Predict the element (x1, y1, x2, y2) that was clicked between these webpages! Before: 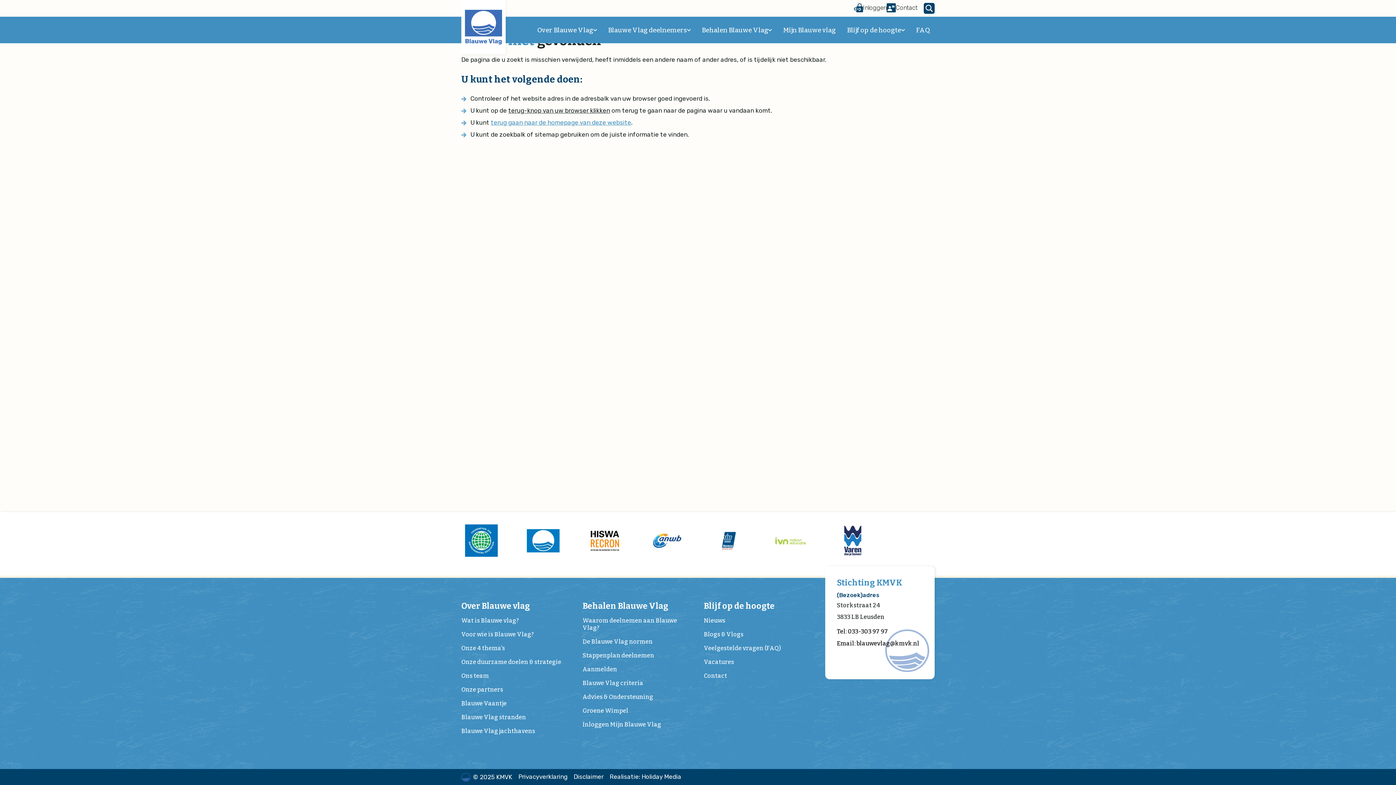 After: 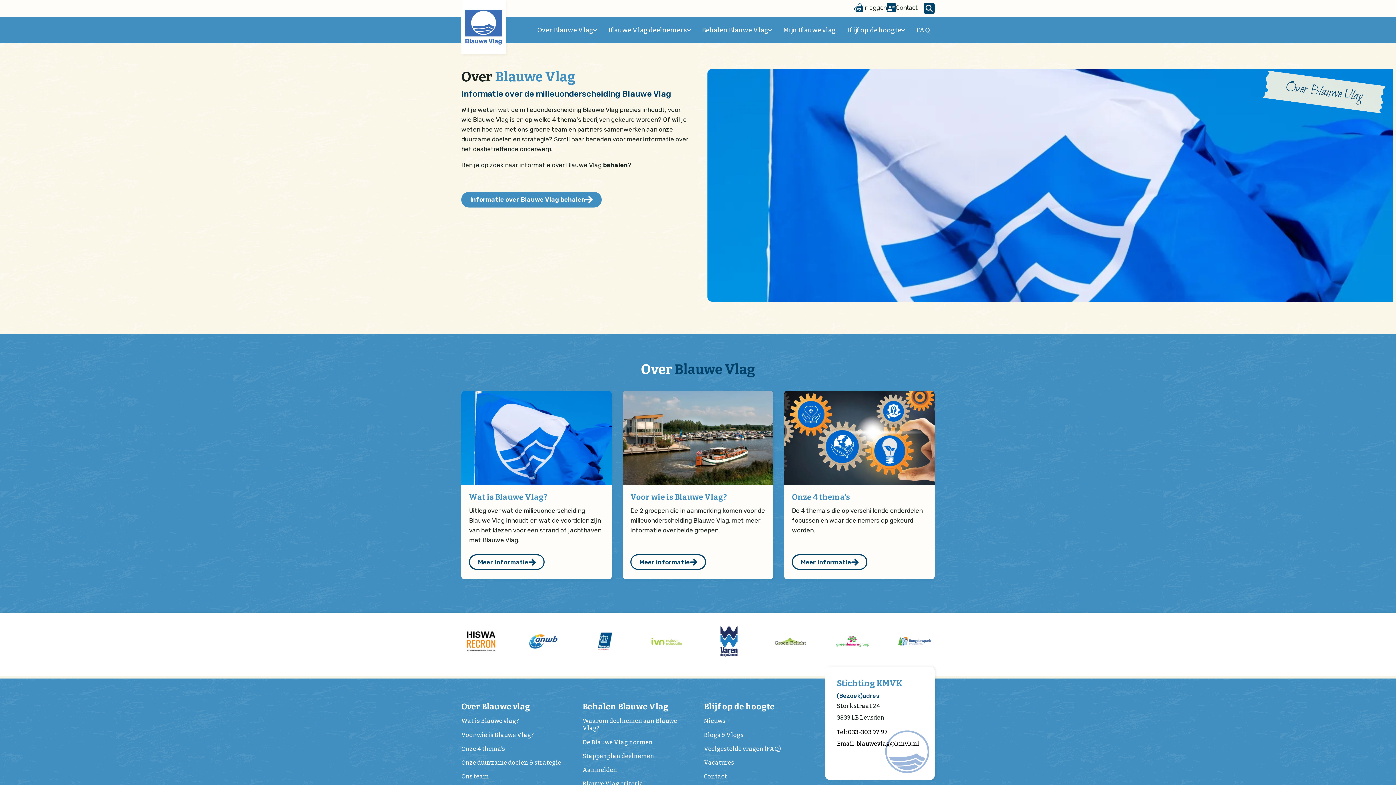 Action: bbox: (532, 16, 601, 43) label: Over Blauwe Vlag